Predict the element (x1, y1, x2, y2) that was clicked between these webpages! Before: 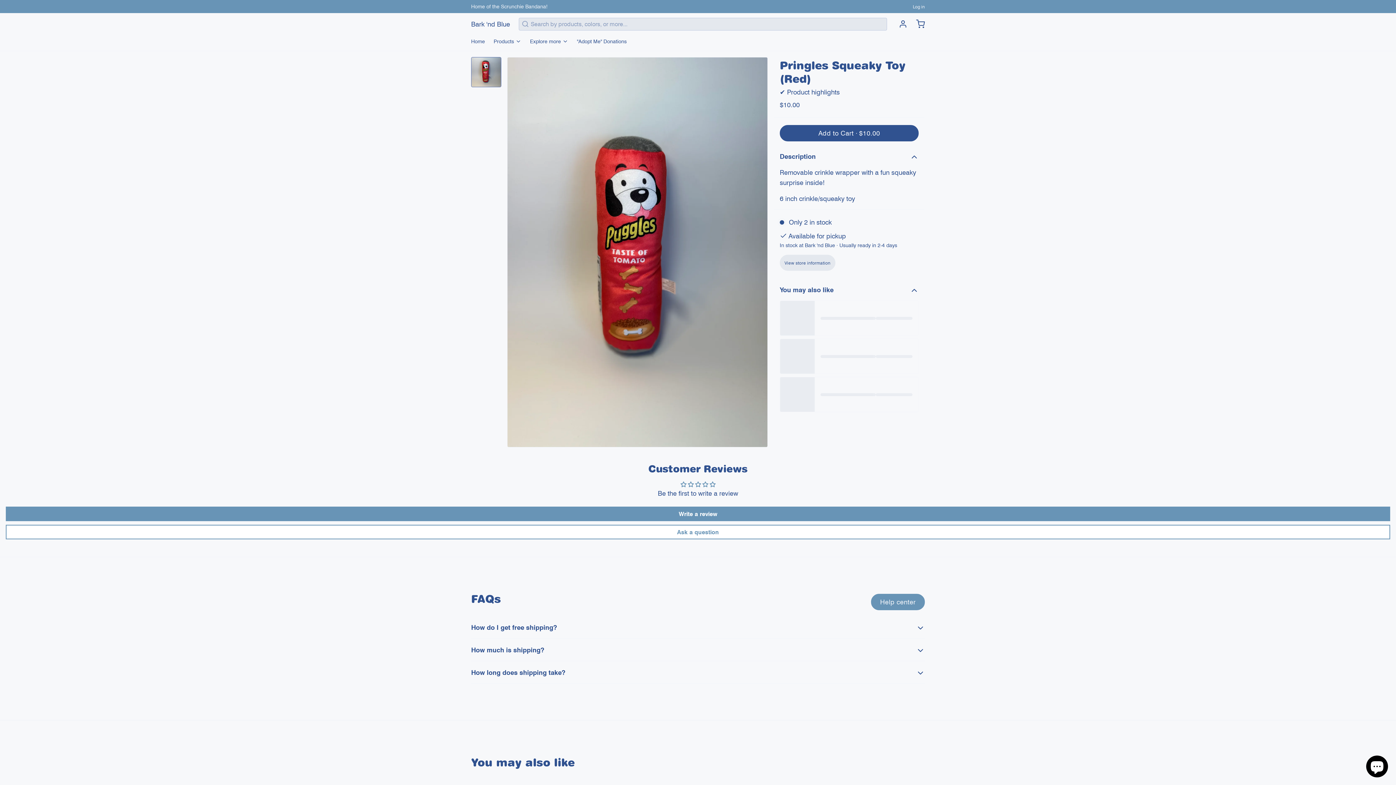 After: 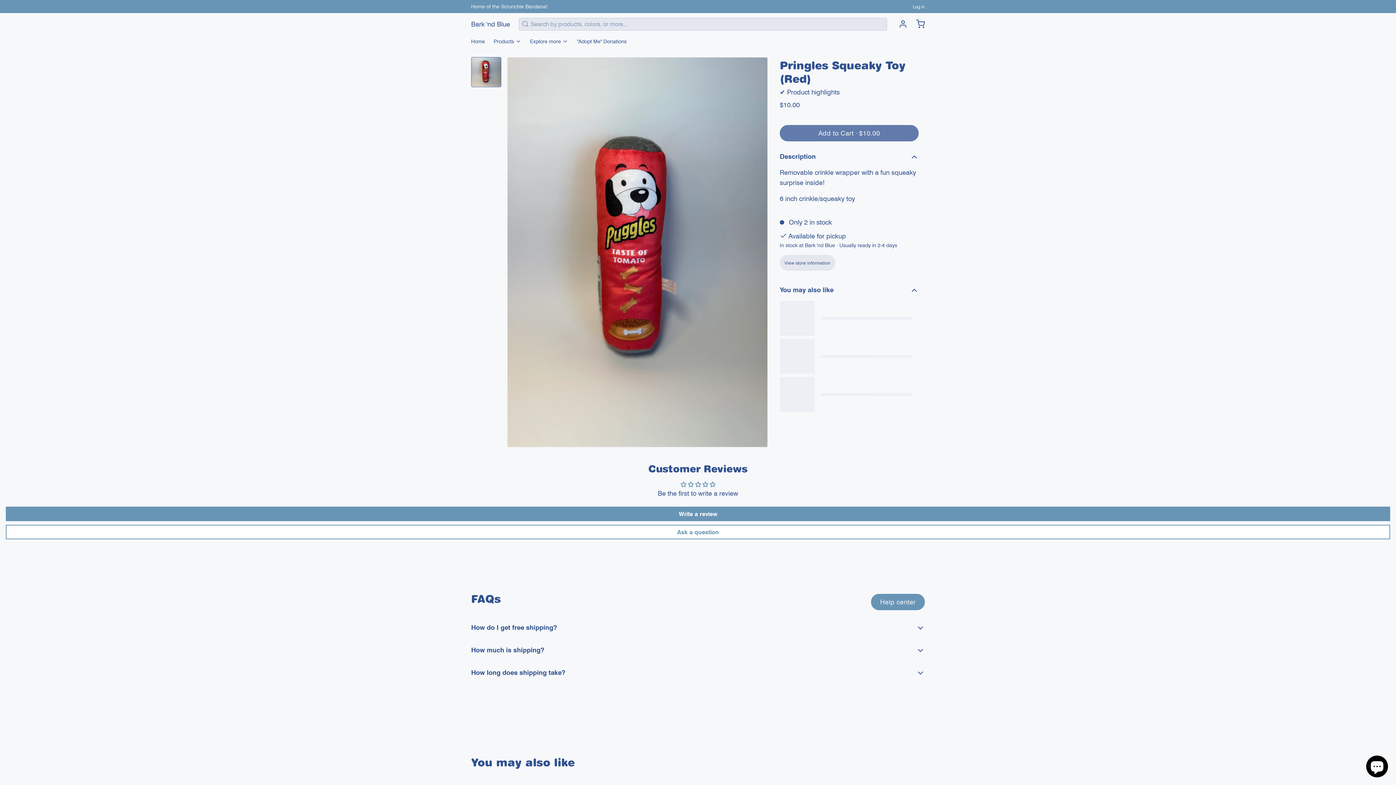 Action: bbox: (780, 125, 918, 141) label: Add to Cart ·
$10.00